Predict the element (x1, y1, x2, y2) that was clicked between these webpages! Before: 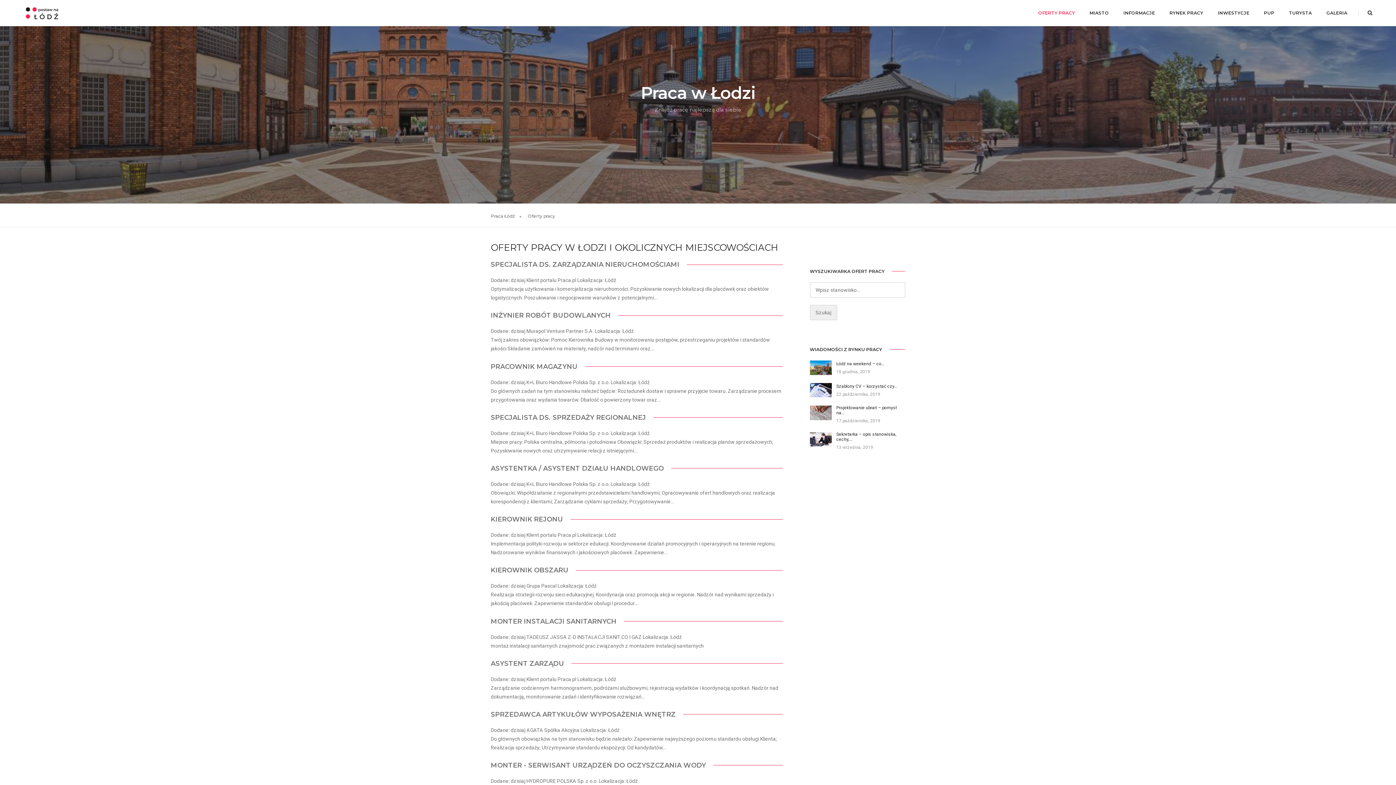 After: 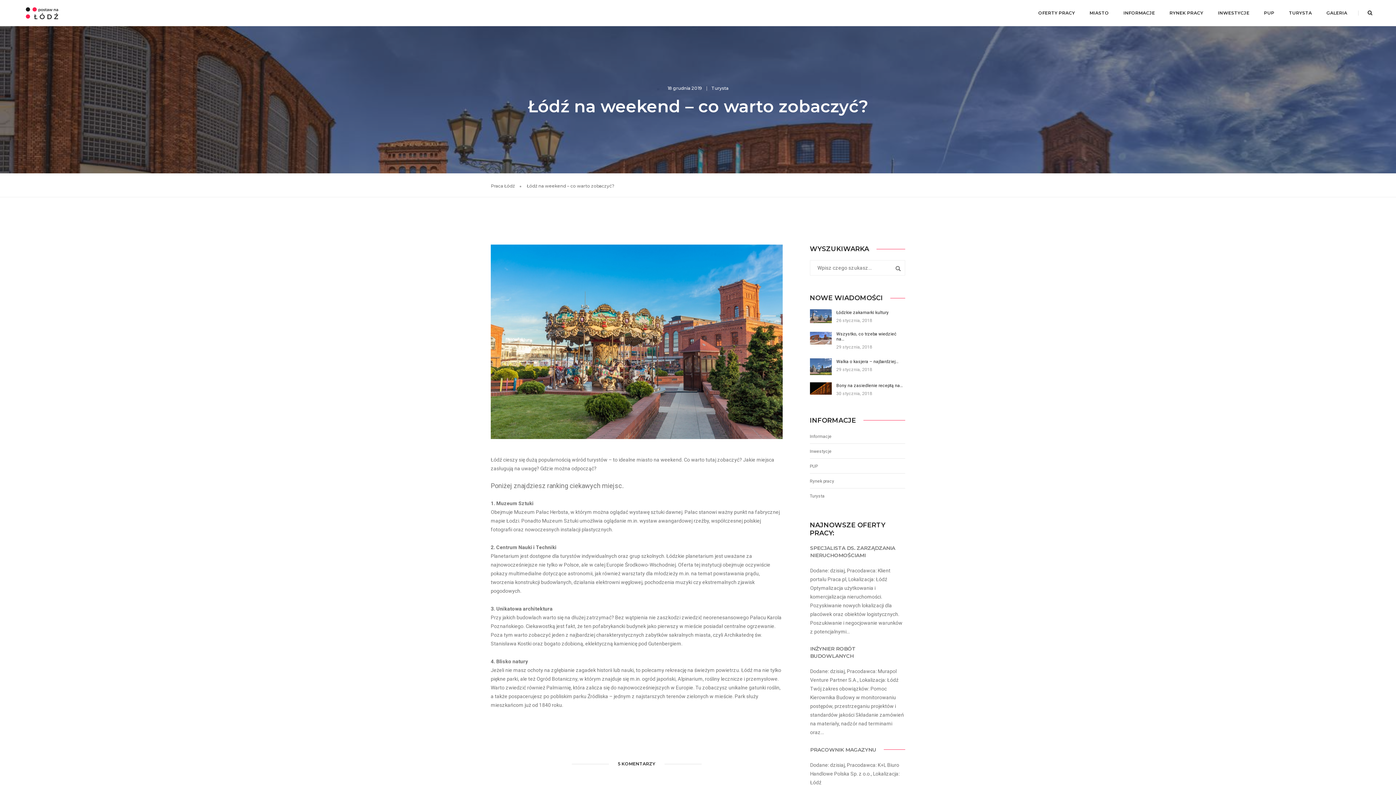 Action: label: Łódź na weekend – co… bbox: (836, 361, 884, 366)